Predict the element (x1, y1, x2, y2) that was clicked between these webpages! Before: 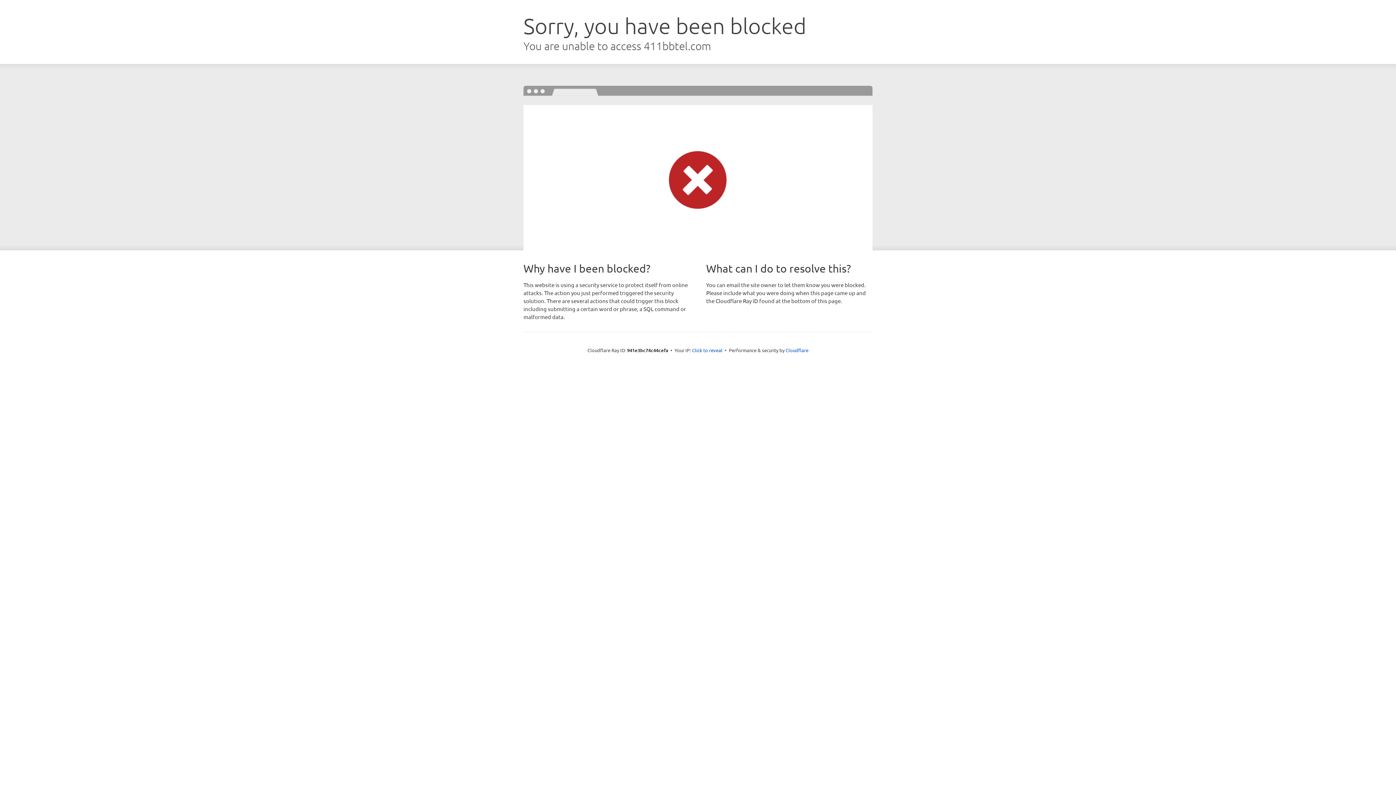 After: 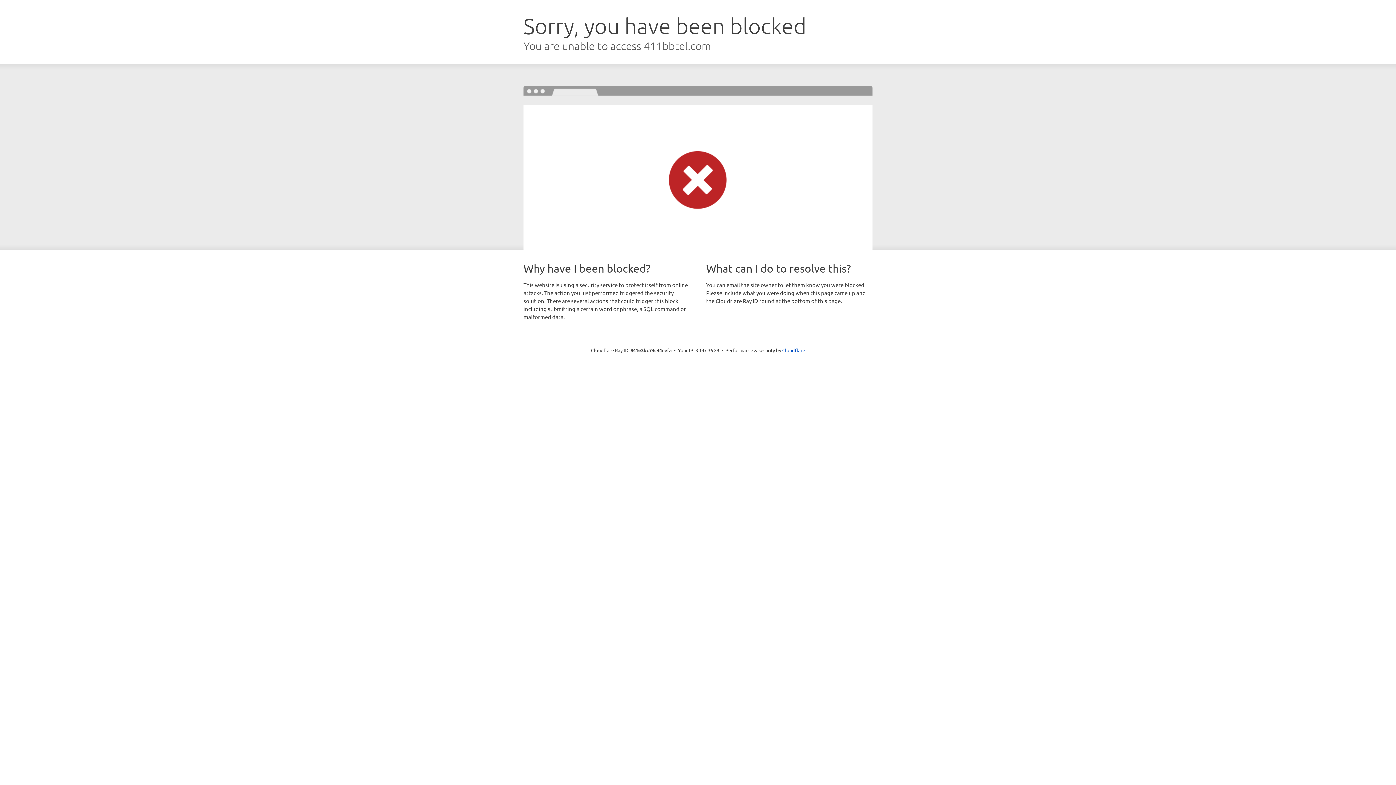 Action: bbox: (692, 346, 722, 353) label: Click to reveal